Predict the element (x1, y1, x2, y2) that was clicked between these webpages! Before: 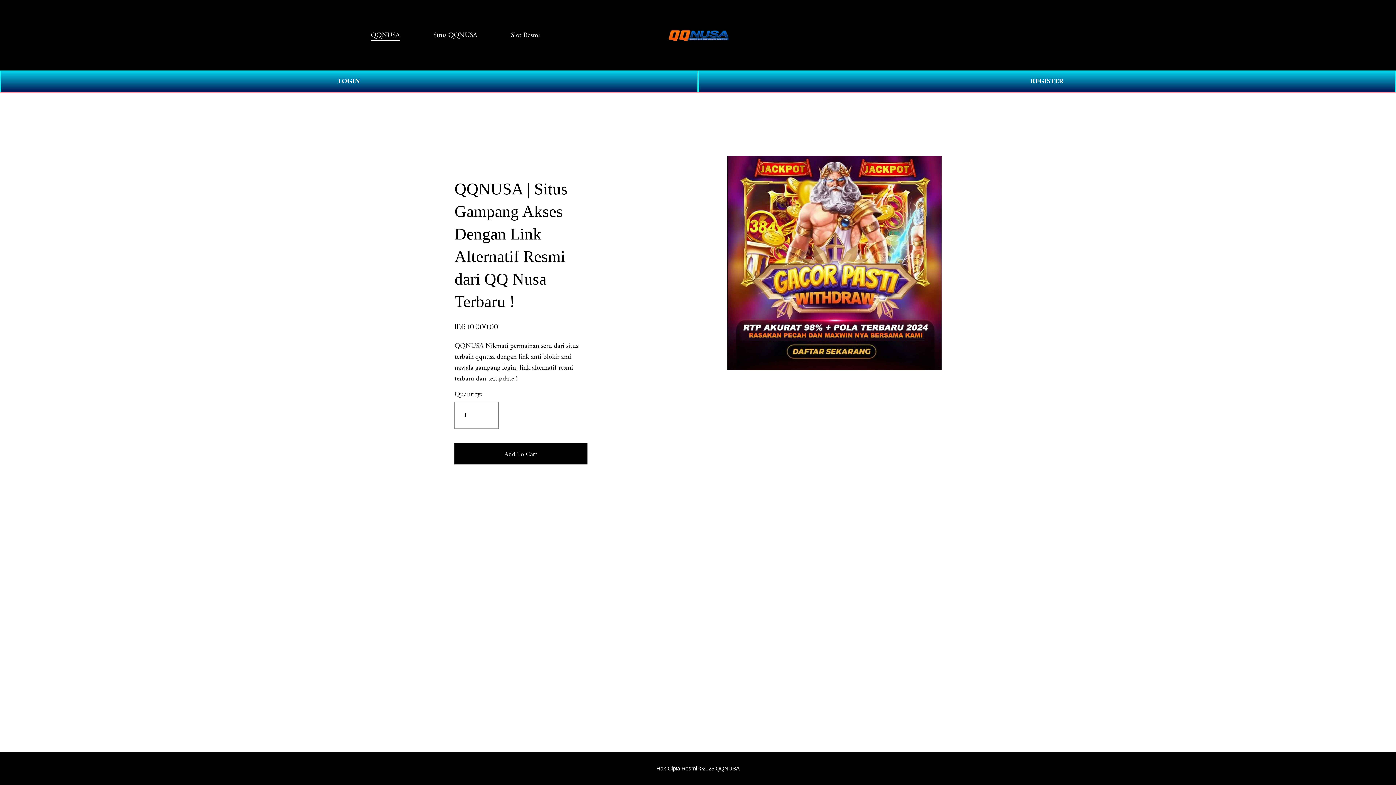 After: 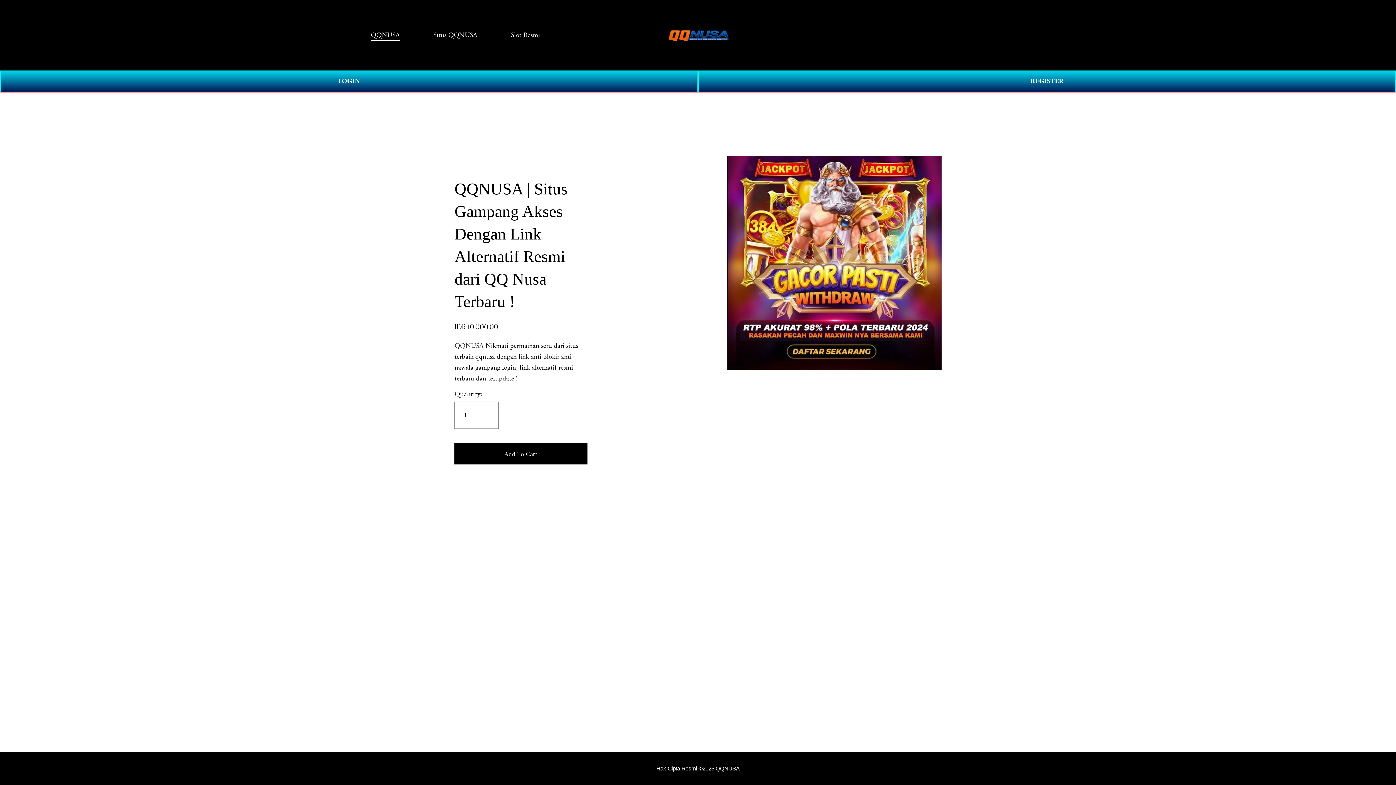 Action: label: QQNUSA bbox: (454, 341, 483, 350)